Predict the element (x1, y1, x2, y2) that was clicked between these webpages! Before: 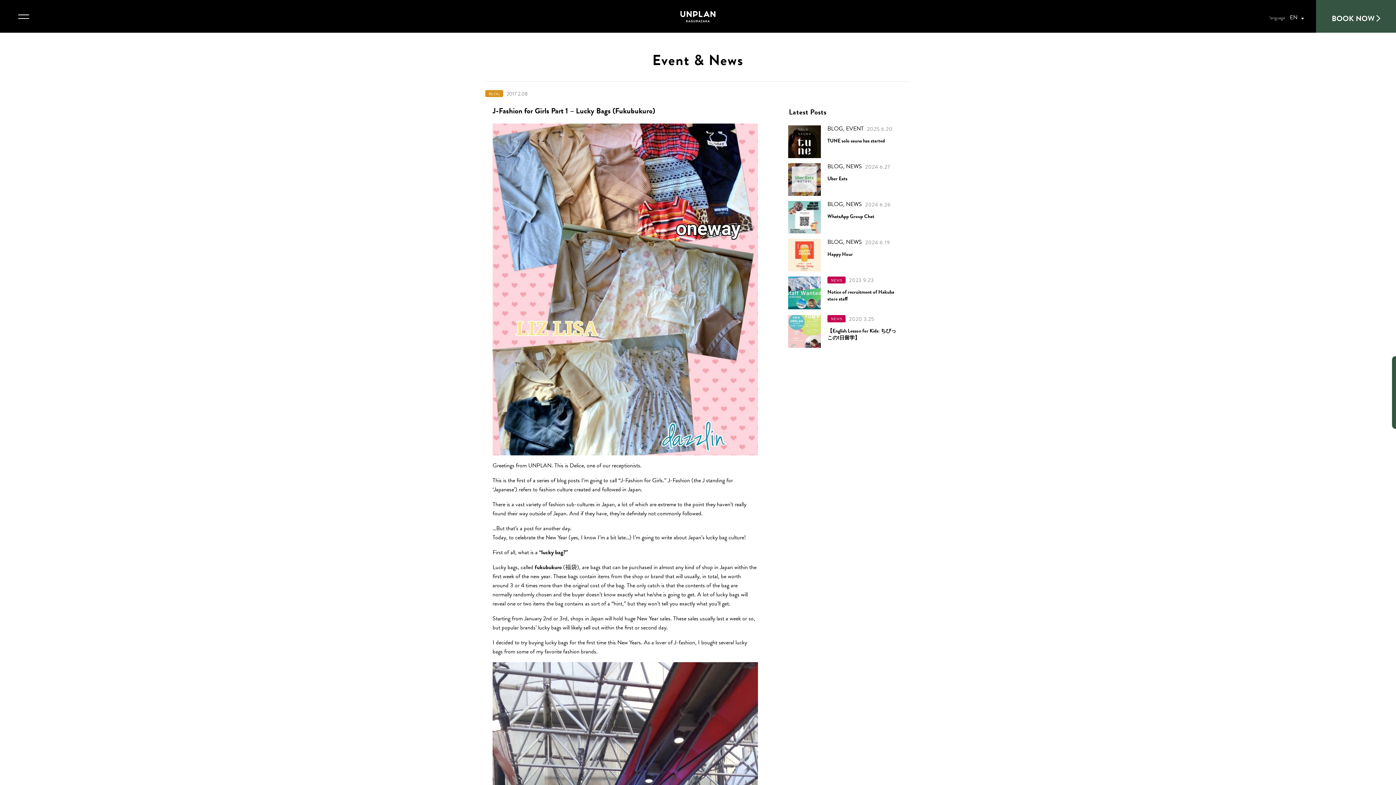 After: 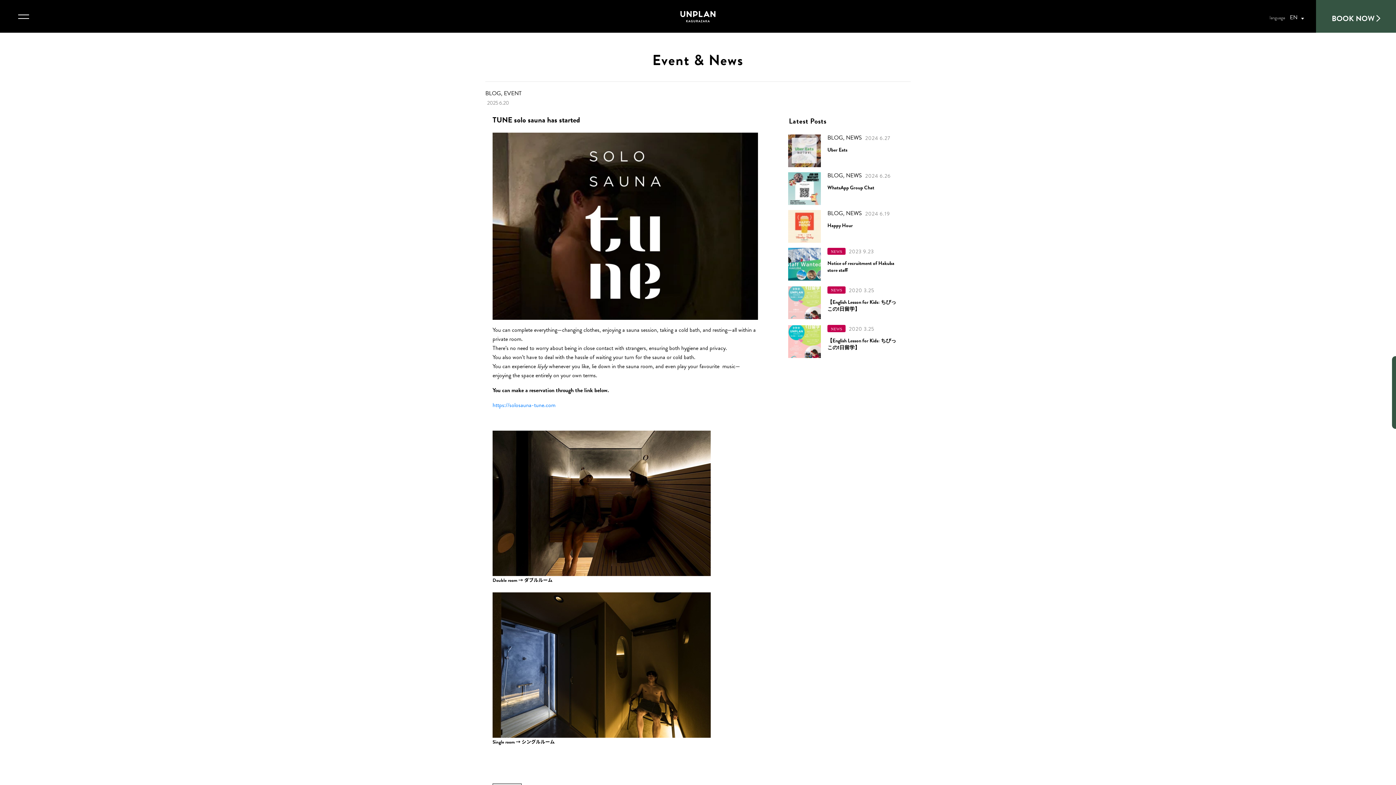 Action: bbox: (787, 124, 900, 159)